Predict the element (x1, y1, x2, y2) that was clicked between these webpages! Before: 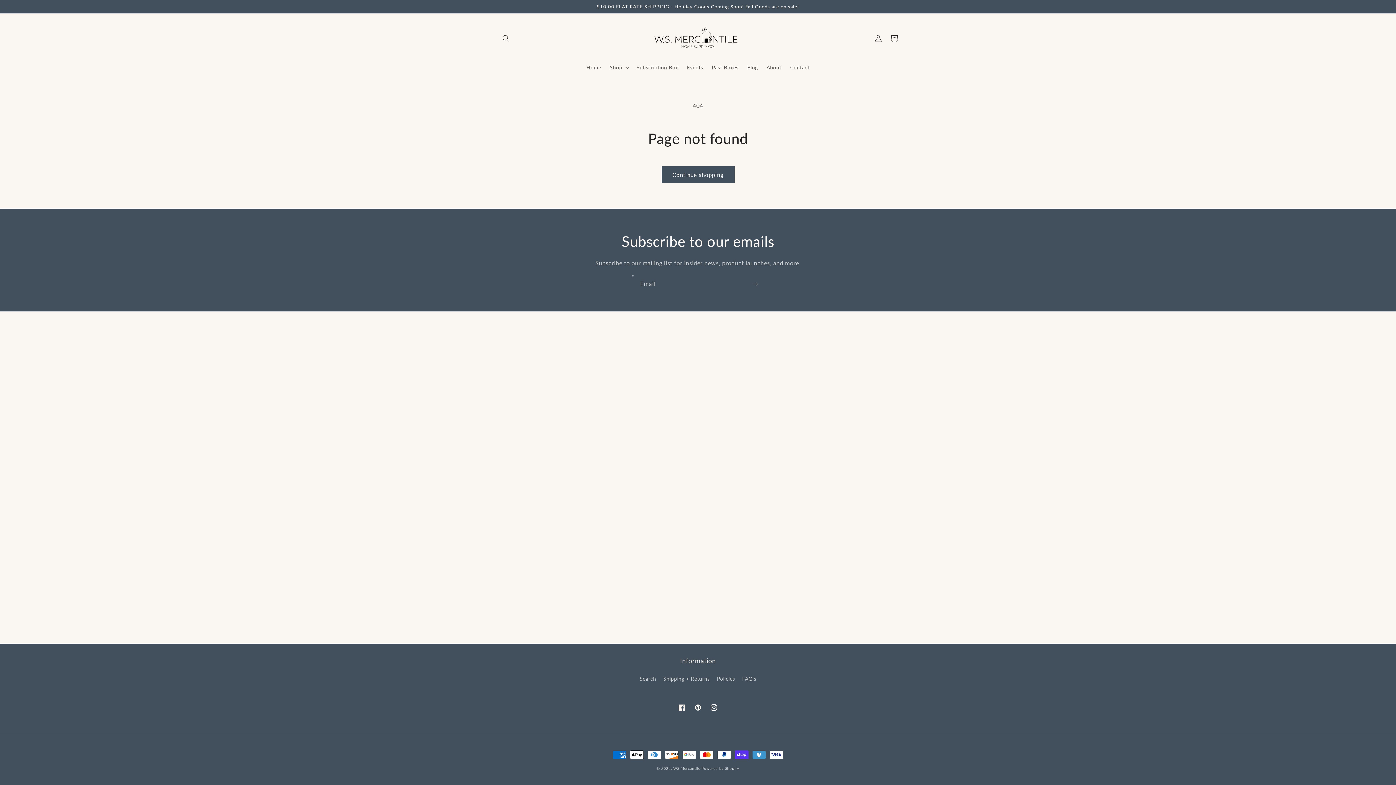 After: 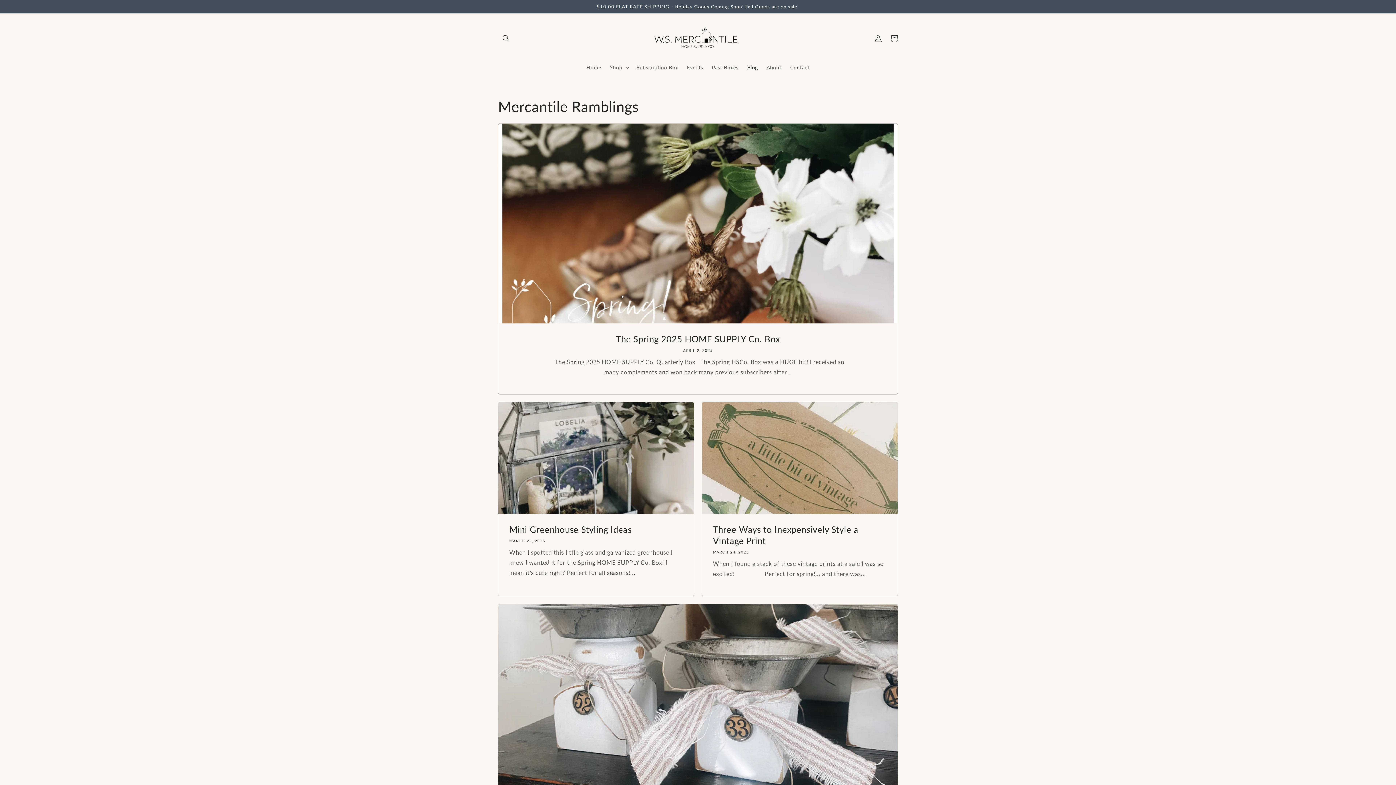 Action: bbox: (742, 60, 762, 75) label: Blog